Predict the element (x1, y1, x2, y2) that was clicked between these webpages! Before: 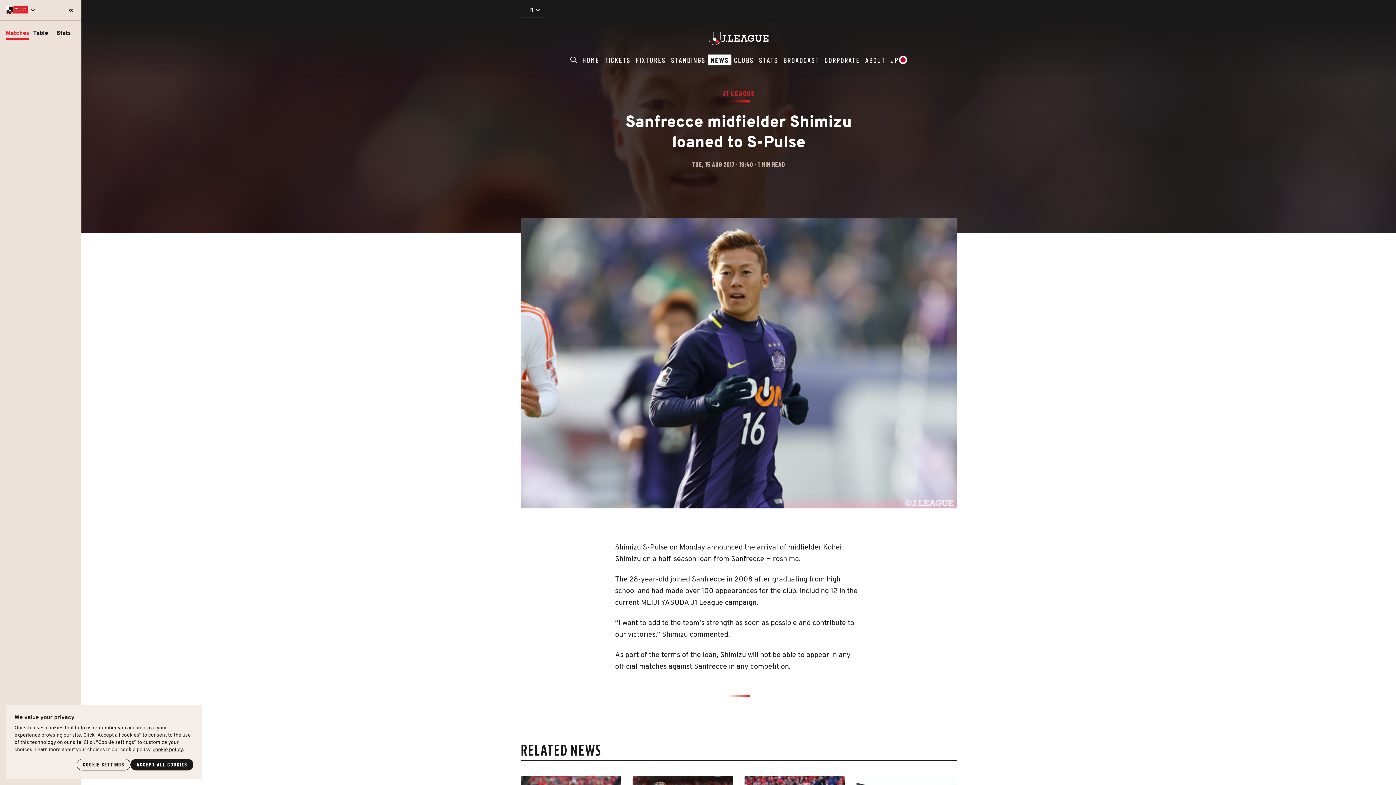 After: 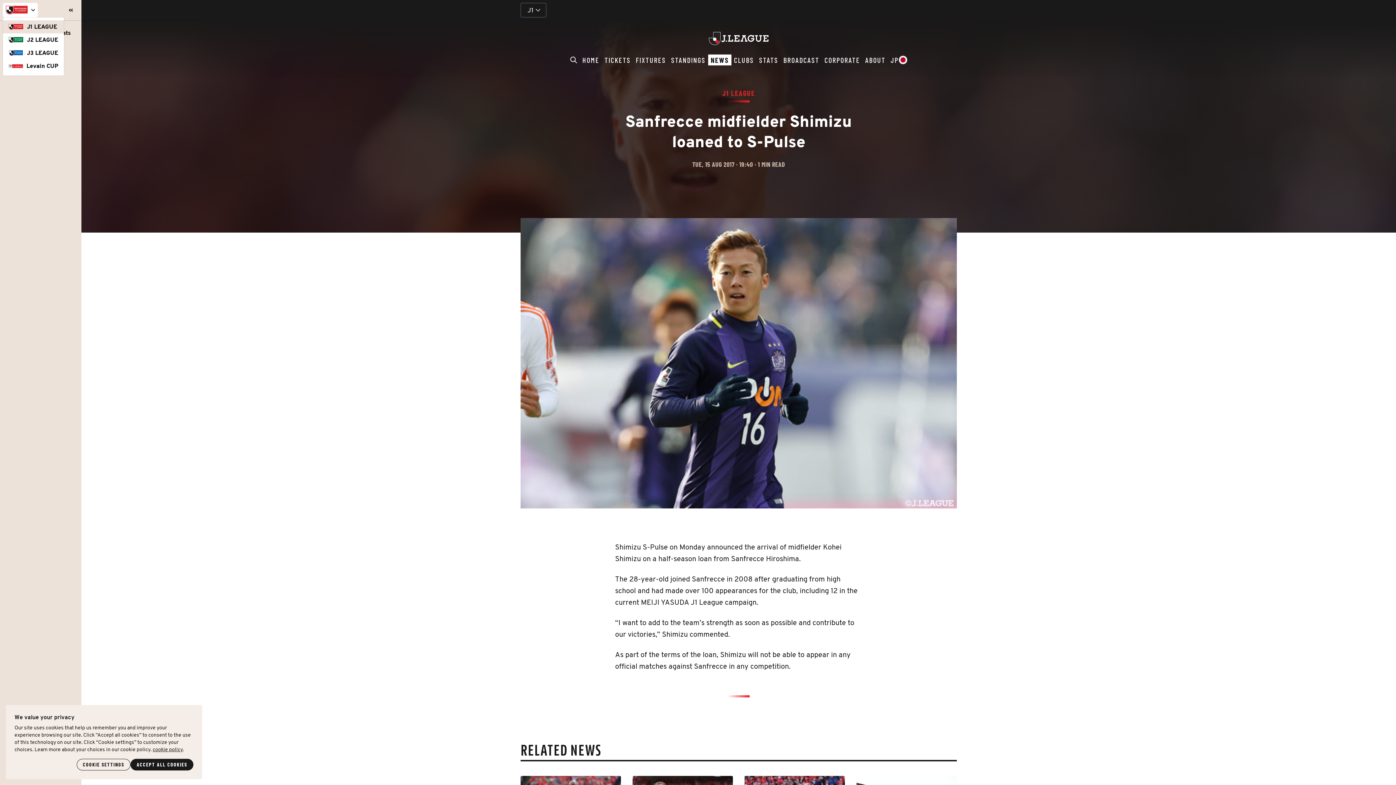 Action: bbox: (2, 2, 37, 17)